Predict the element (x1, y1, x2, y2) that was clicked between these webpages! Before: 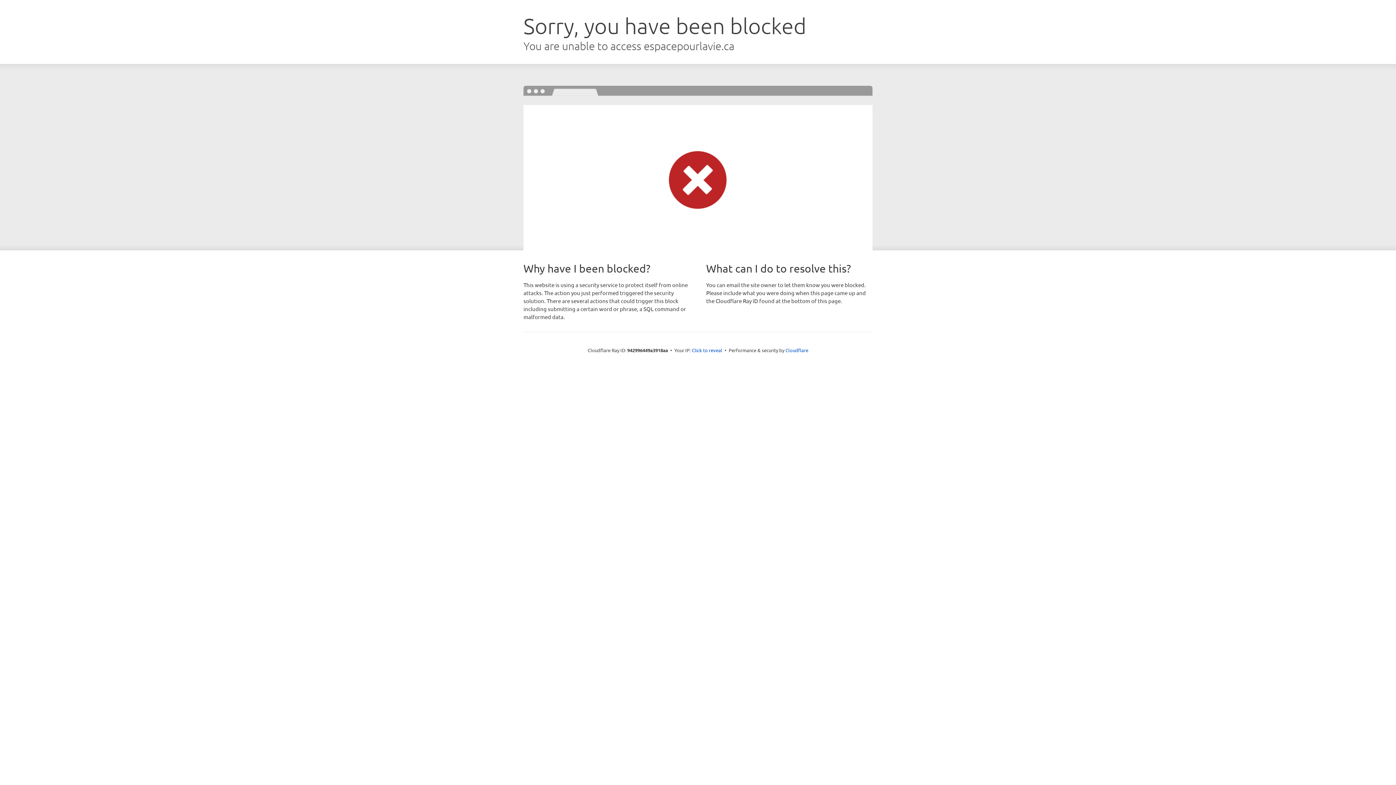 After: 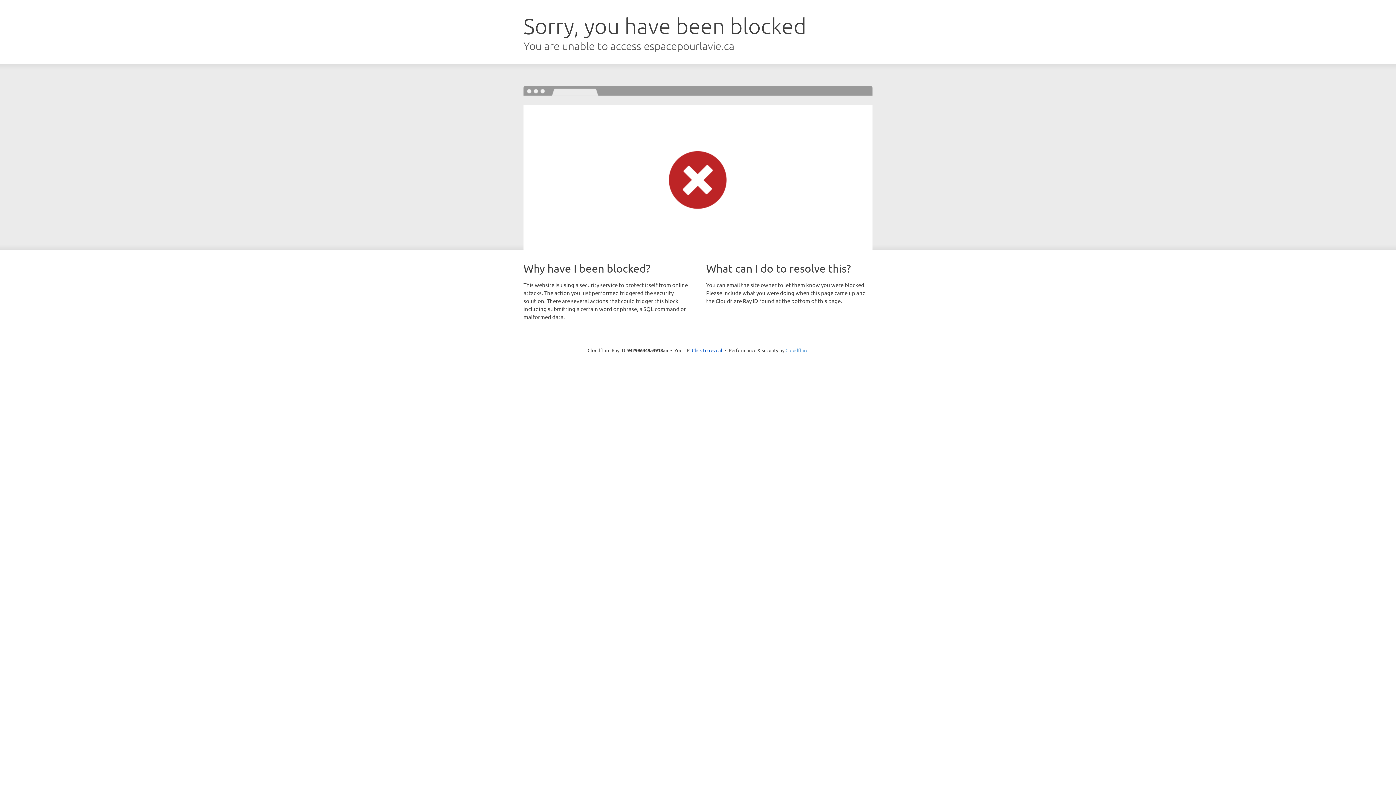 Action: label: Cloudflare bbox: (785, 347, 808, 353)